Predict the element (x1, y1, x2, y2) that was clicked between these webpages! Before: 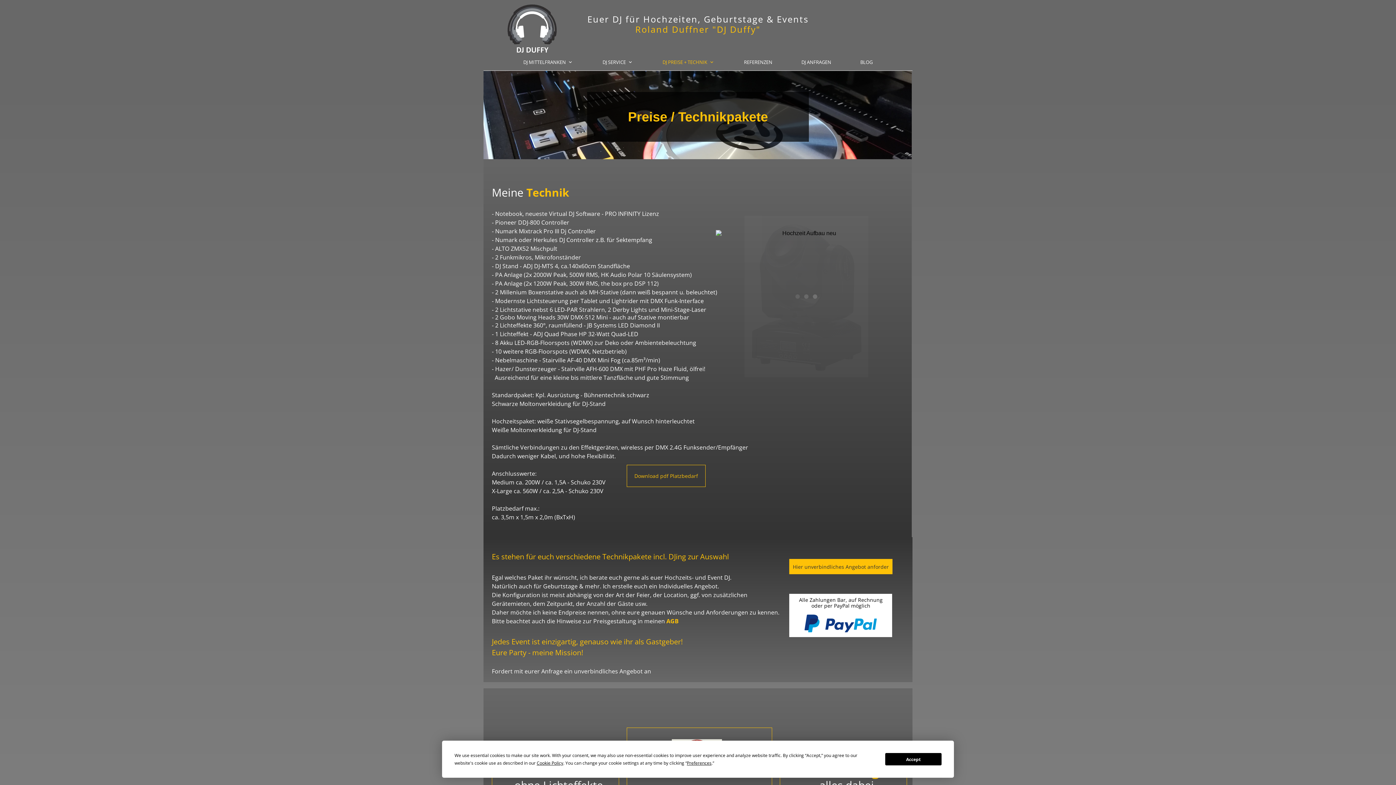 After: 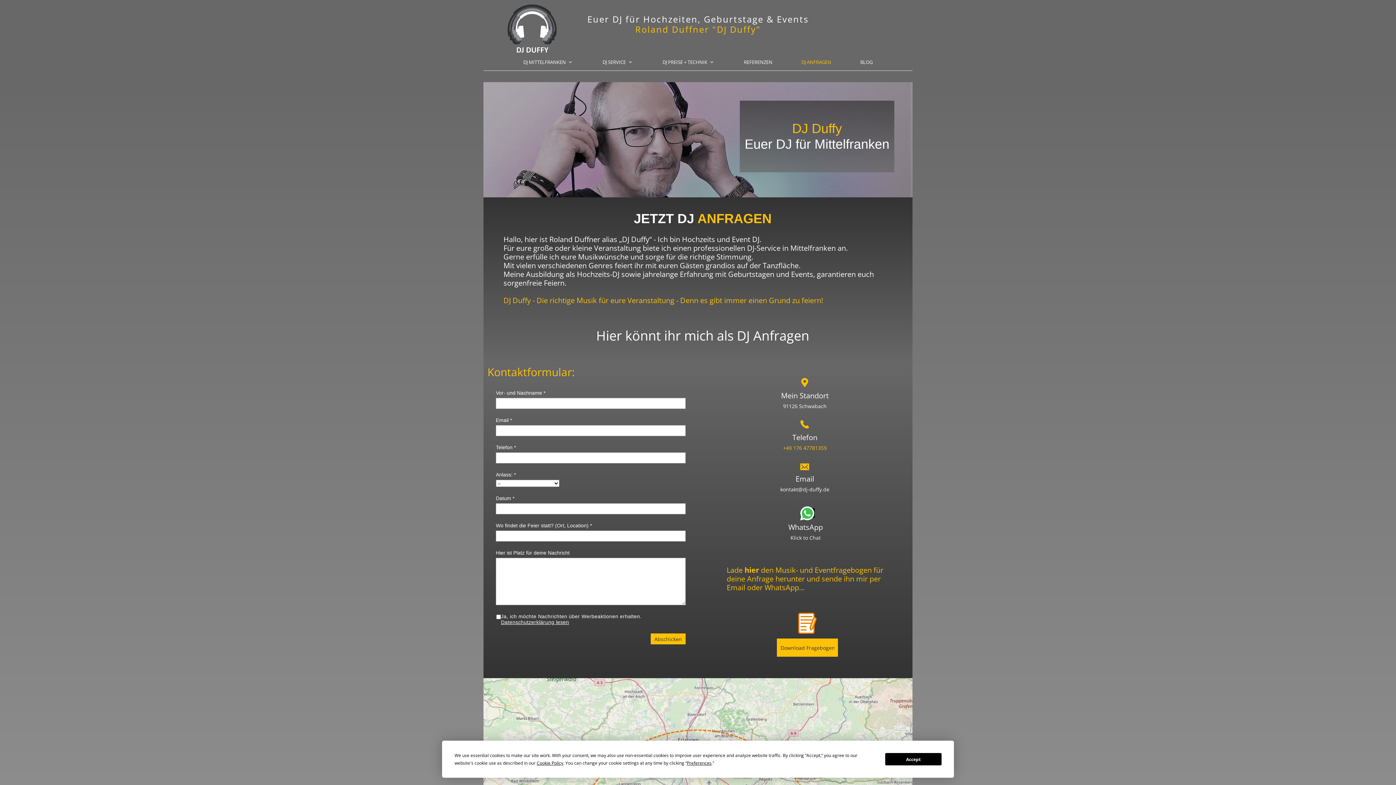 Action: label: Hier unverbindliches Angebot anfordern bbox: (789, 559, 892, 574)